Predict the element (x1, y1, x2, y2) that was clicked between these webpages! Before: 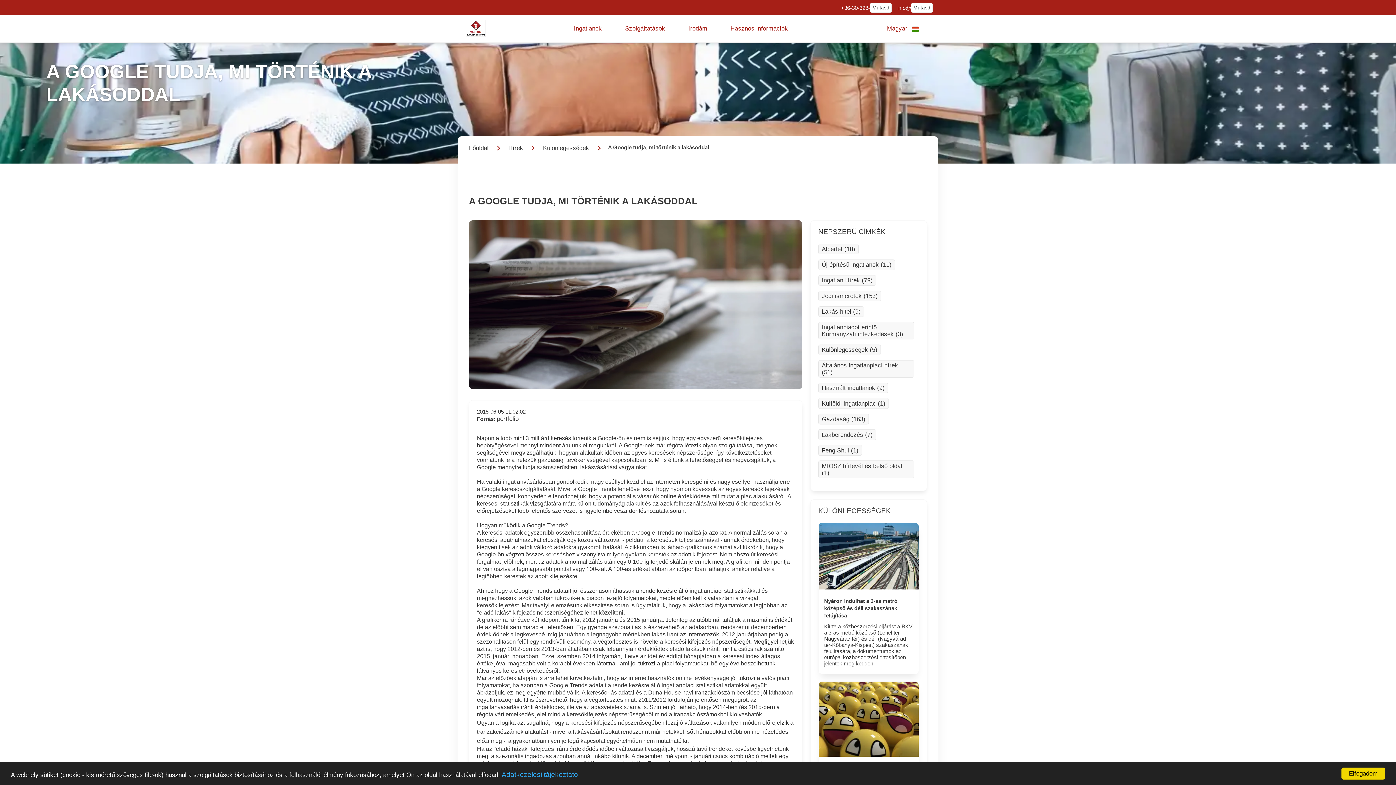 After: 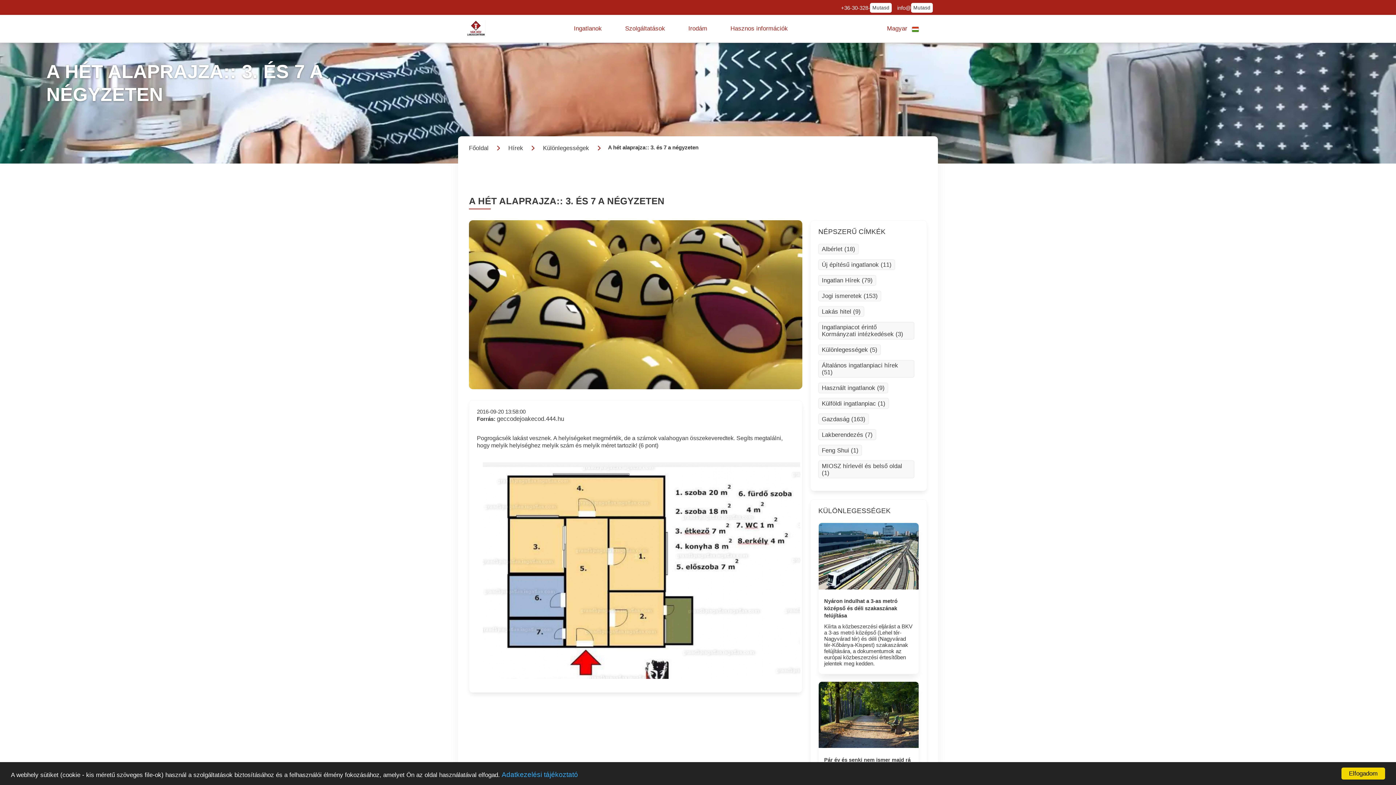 Action: bbox: (818, 681, 919, 834) label: A hét alaprajza:: 3. és 7 a négyzeten
Pogrogácsék lakást vesznek. A helyiségeket megmérték, de a számok valahogyan összekeveredtek. Segíts megtalálni, hogy melyik helyiséghez melyik szám és melyik méret tartozik! (6 pont)